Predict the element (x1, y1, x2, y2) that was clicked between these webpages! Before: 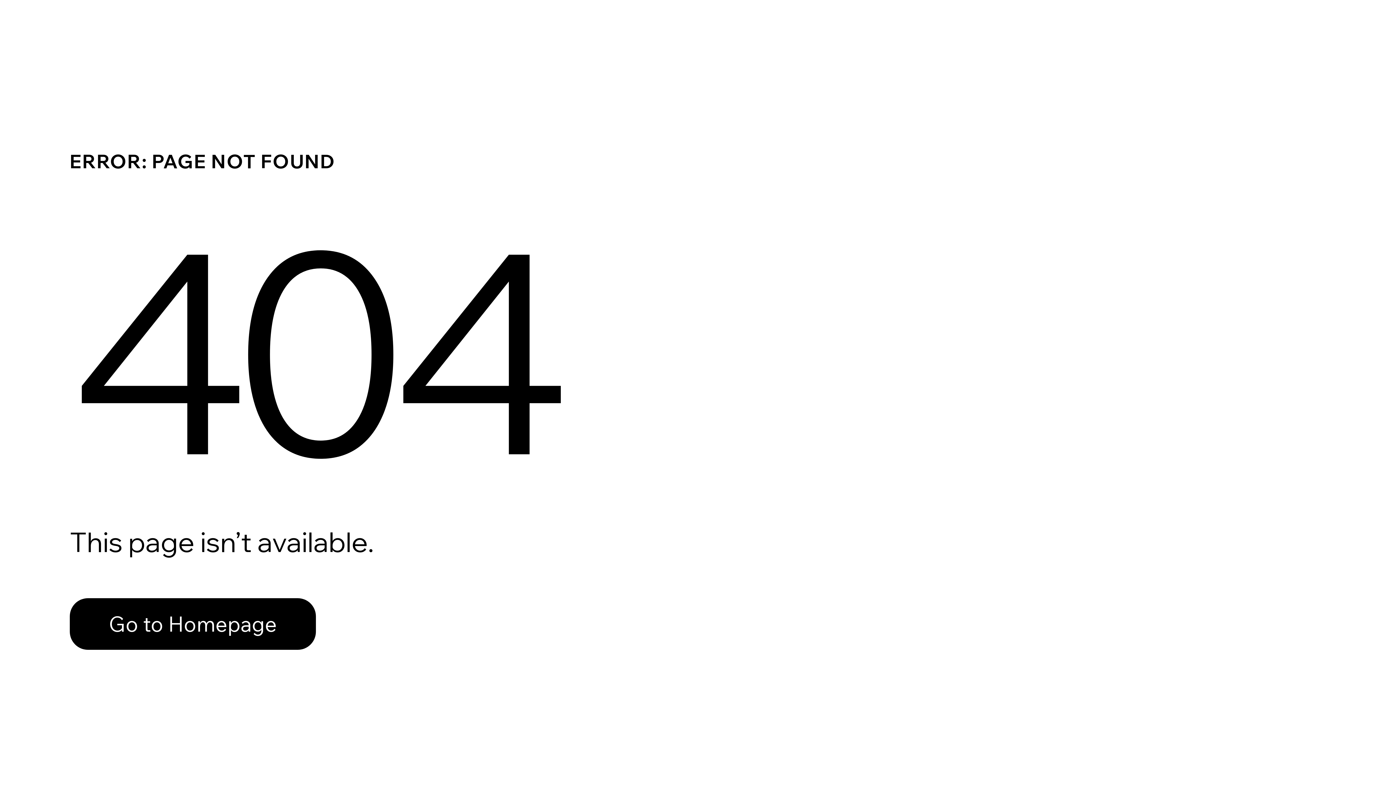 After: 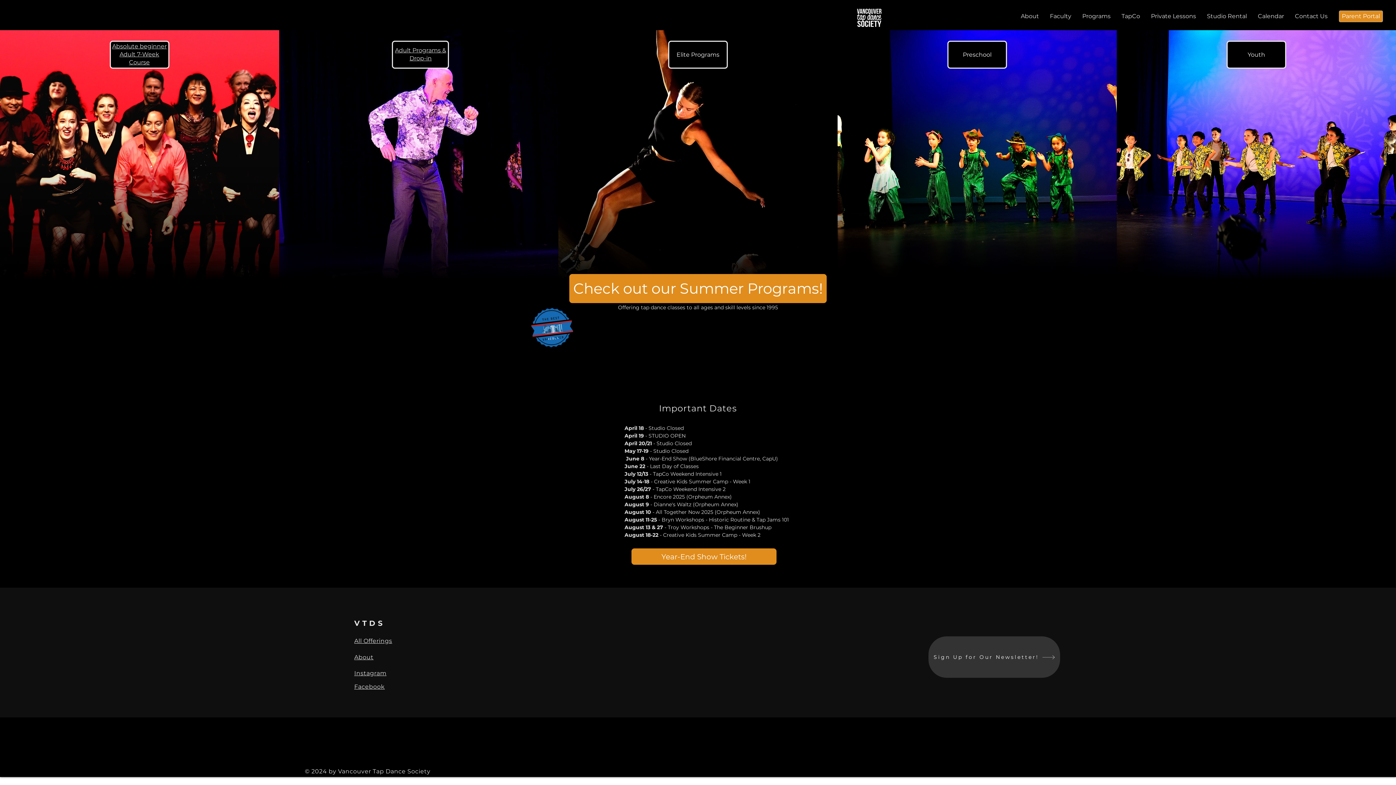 Action: label: Go to Homepage bbox: (69, 598, 316, 650)